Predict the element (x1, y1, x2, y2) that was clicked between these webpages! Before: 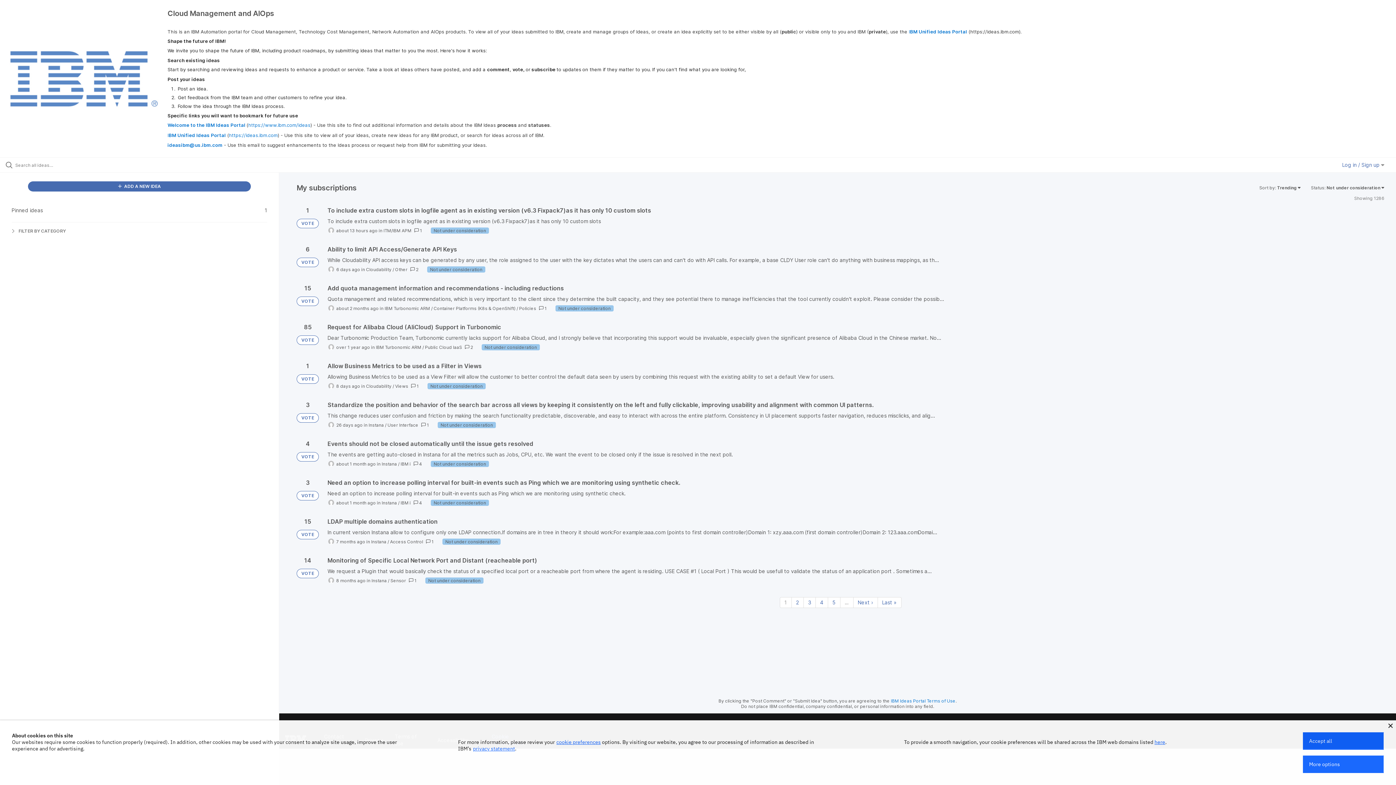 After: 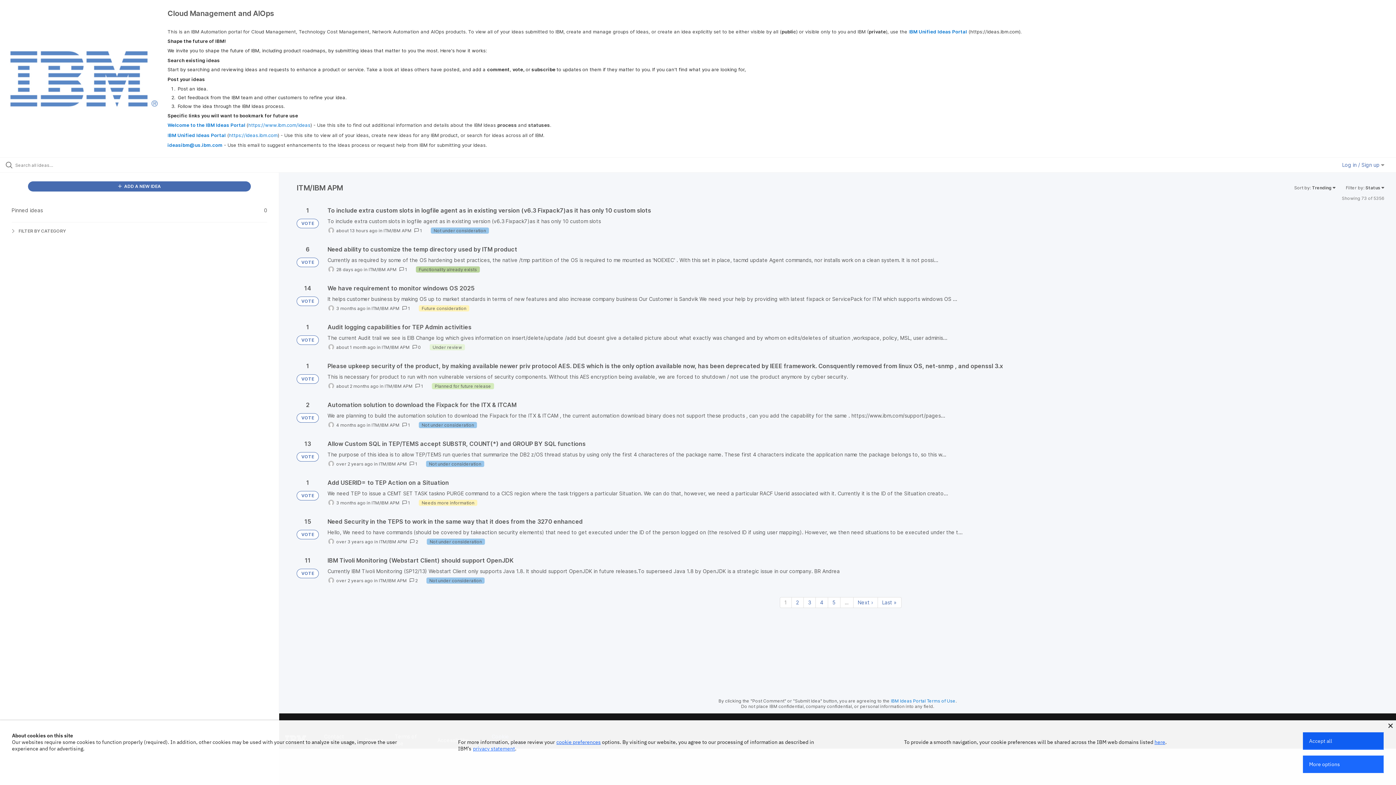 Action: bbox: (383, 227, 411, 233) label: ITM/IBM APM